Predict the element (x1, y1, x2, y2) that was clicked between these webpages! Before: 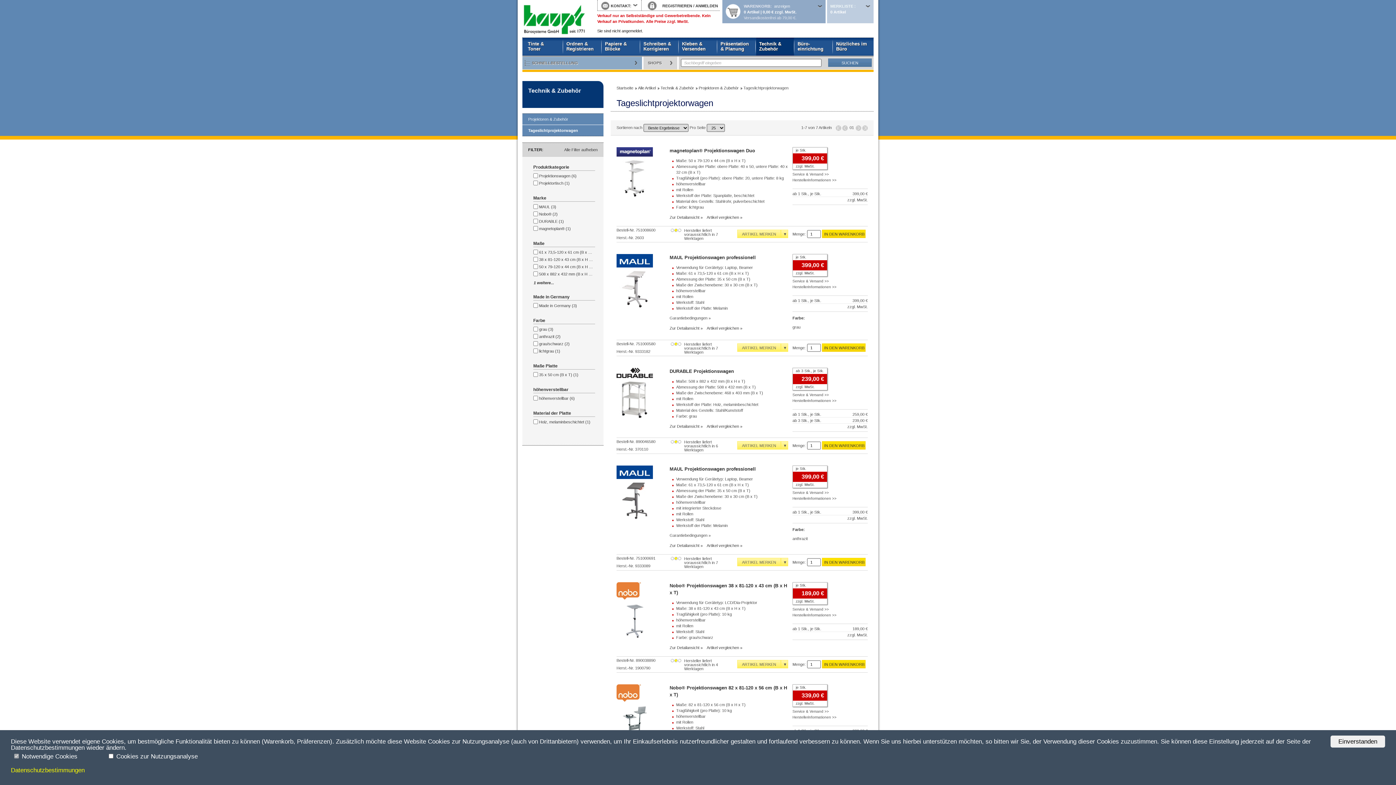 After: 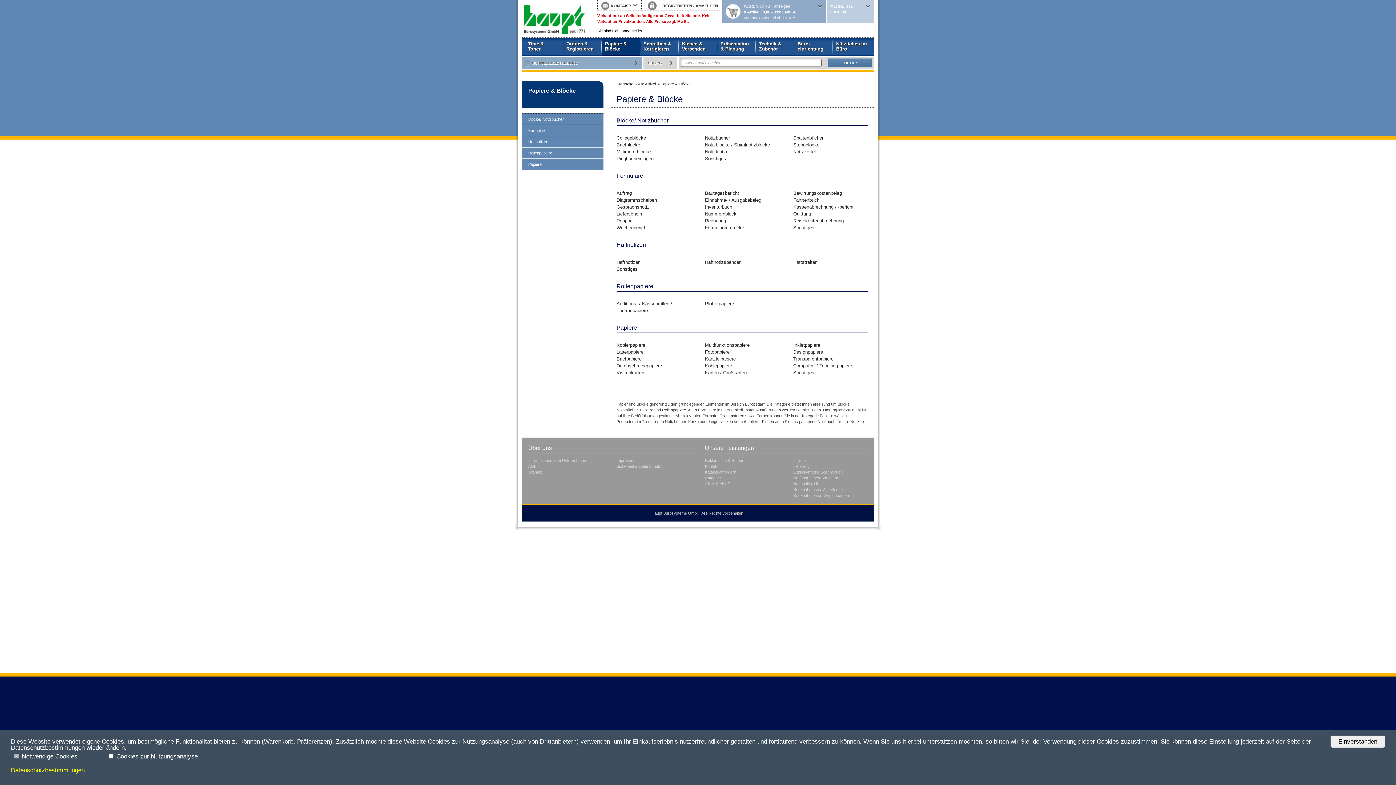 Action: label: Papiere & Blöcke bbox: (602, 37, 640, 55)